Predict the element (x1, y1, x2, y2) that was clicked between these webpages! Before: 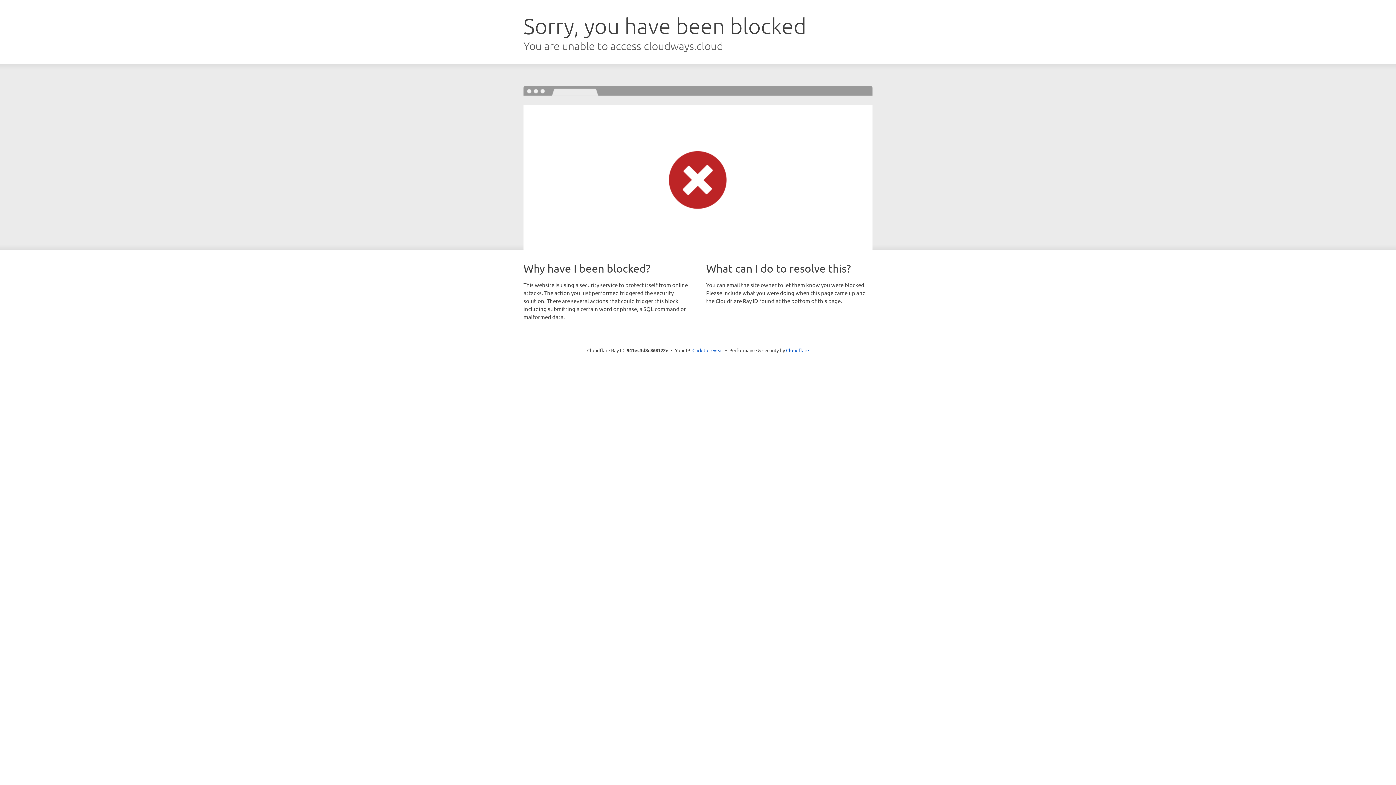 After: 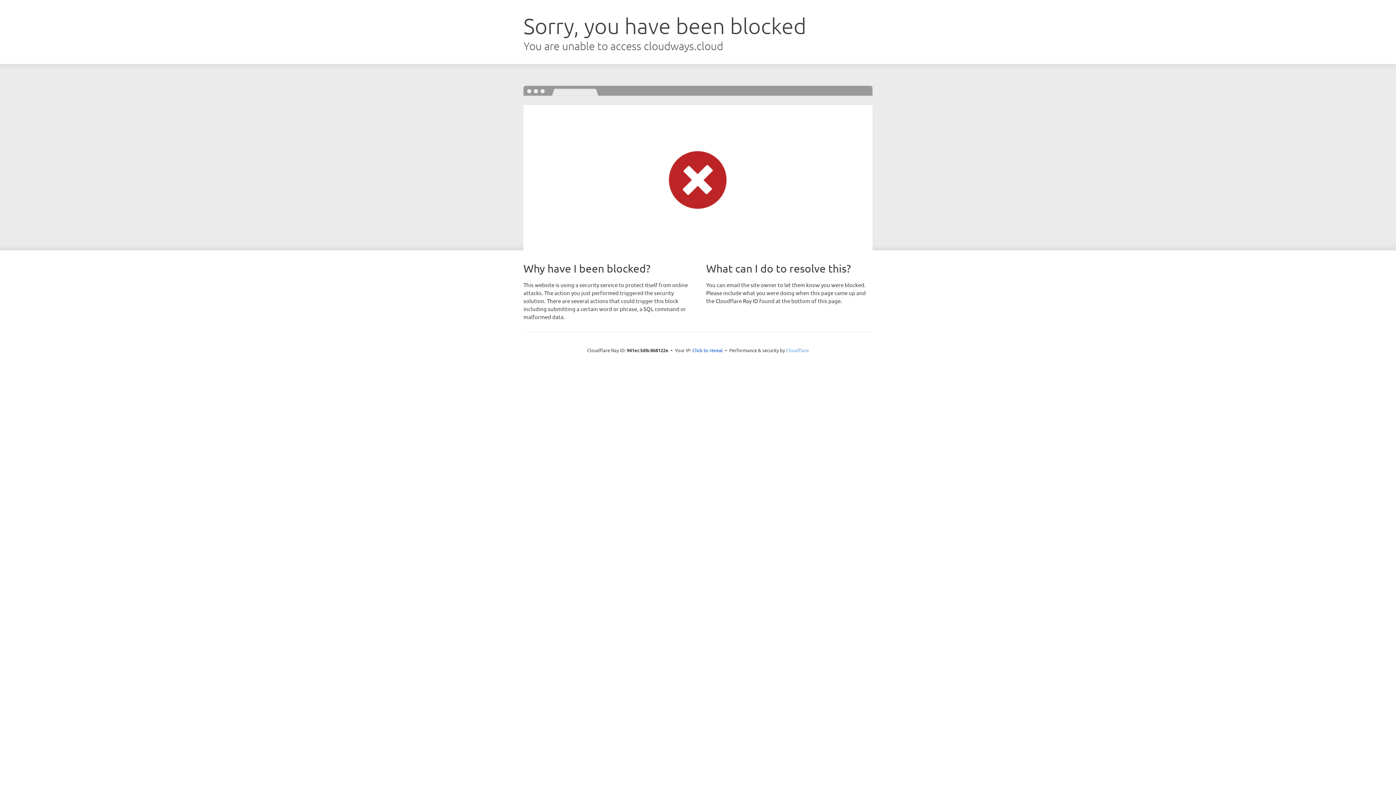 Action: bbox: (786, 347, 809, 353) label: Cloudflare